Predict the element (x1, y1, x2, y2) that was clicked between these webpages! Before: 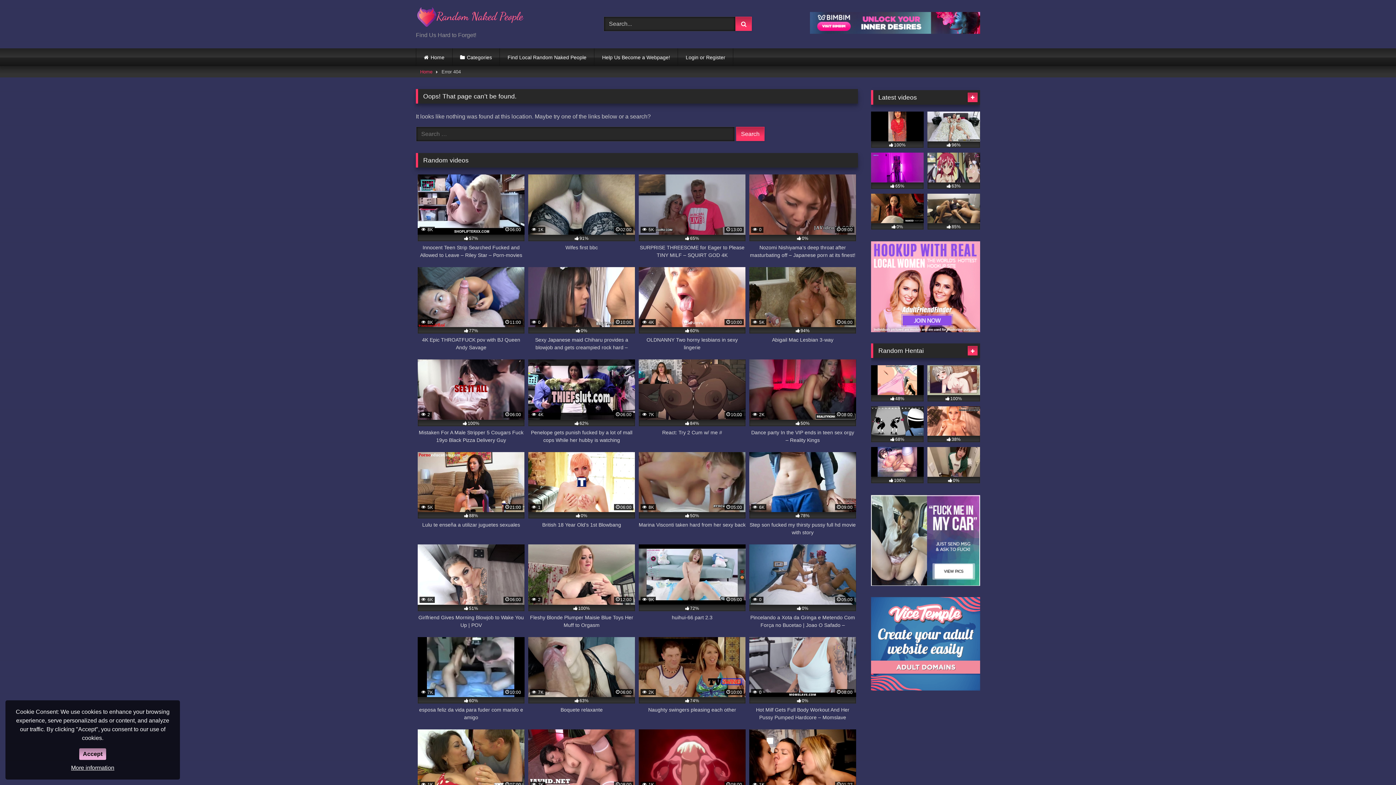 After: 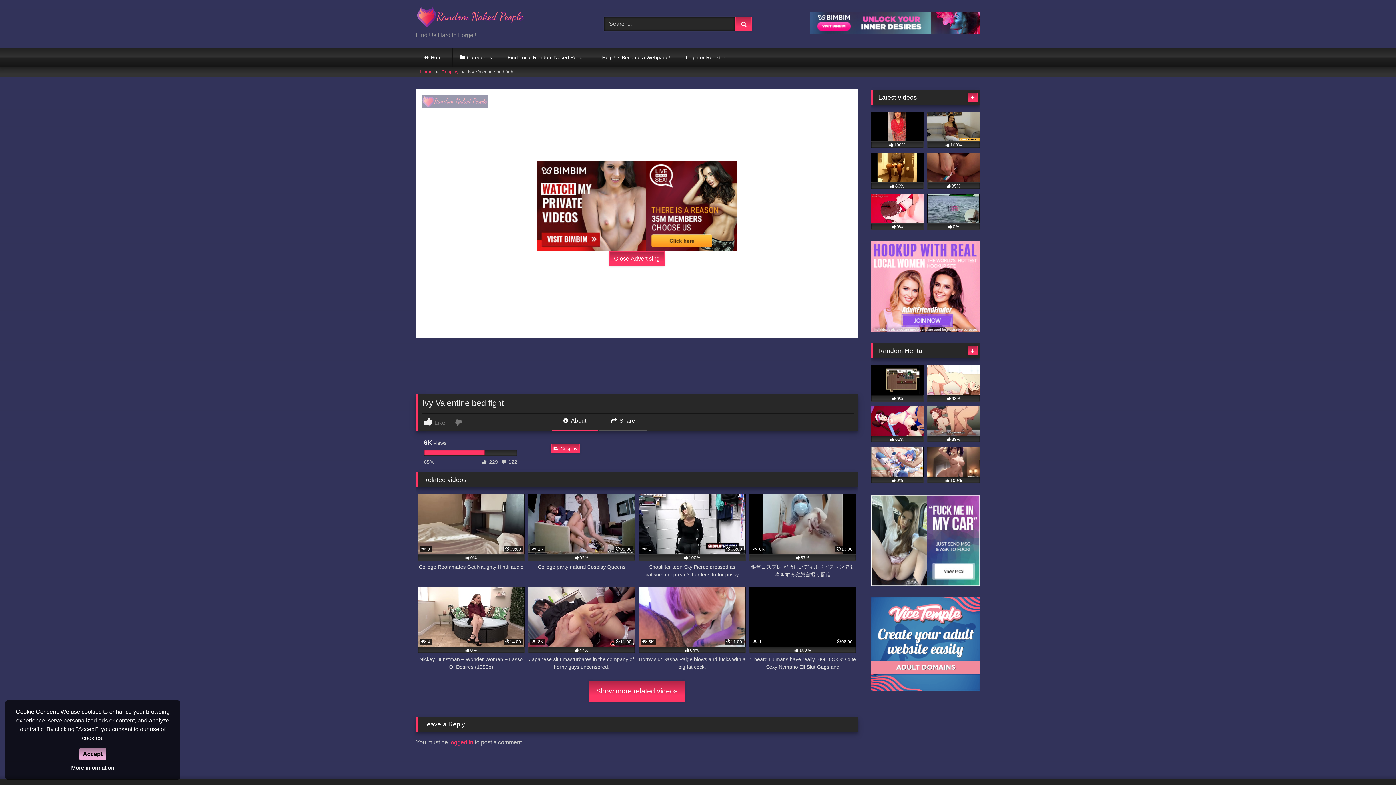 Action: label: 65% bbox: (871, 152, 924, 188)